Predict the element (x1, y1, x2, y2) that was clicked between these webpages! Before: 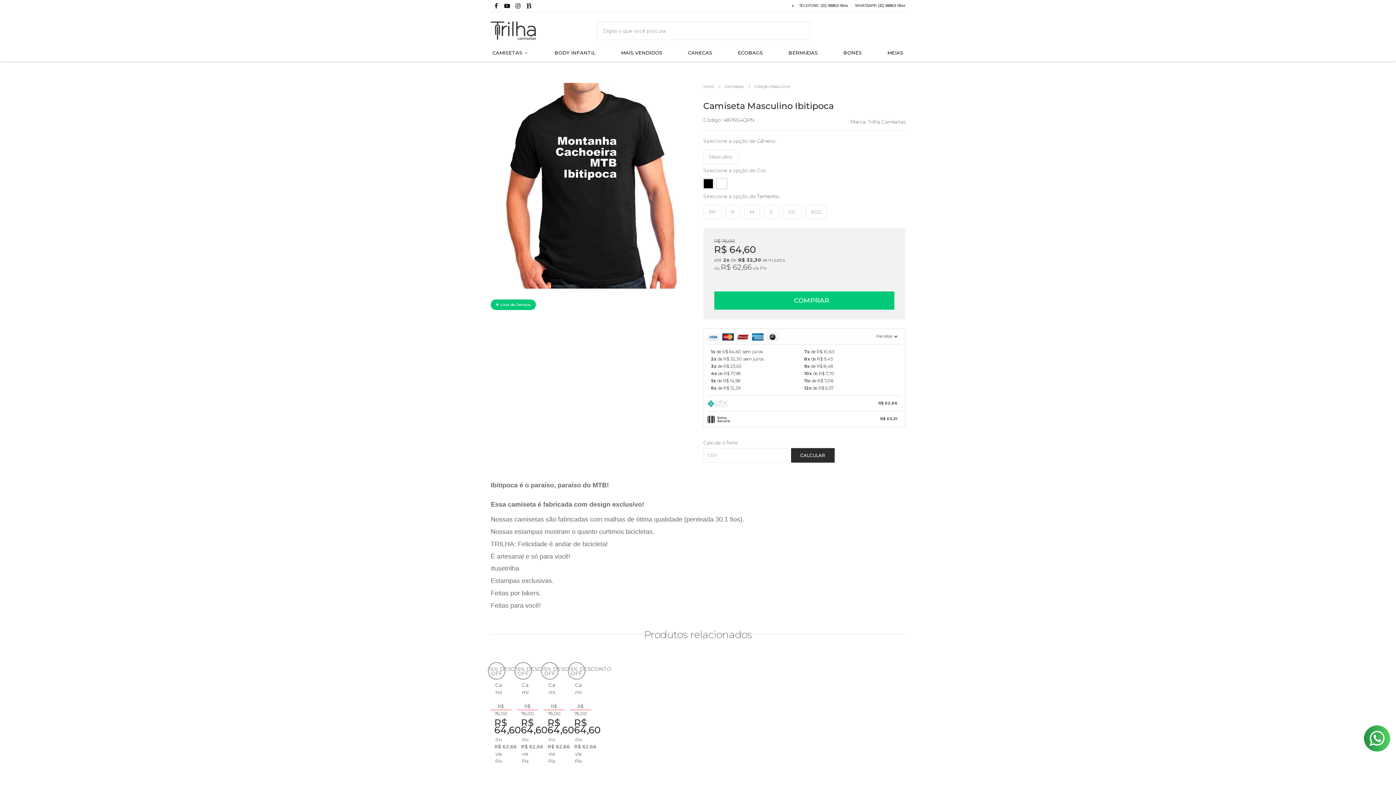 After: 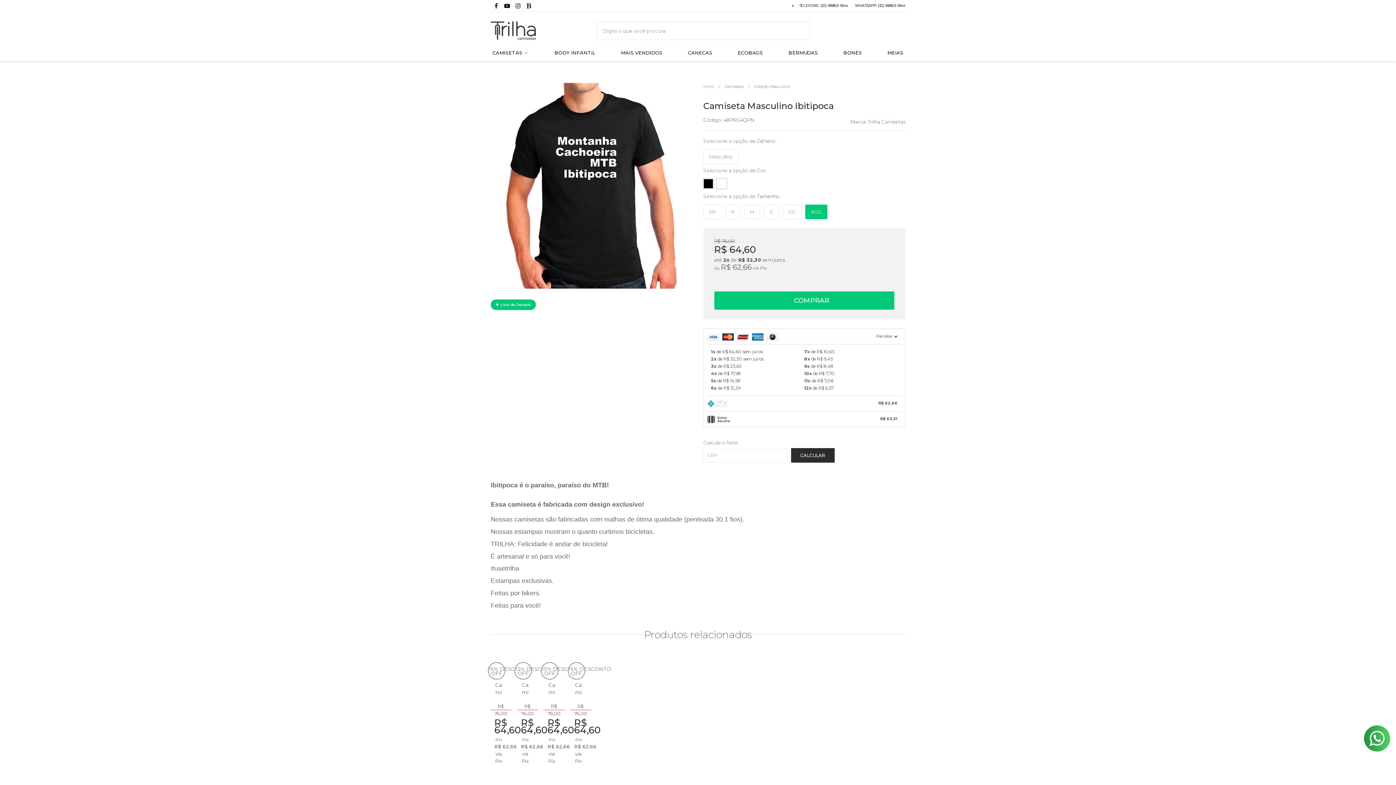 Action: bbox: (805, 204, 827, 219) label: XGG